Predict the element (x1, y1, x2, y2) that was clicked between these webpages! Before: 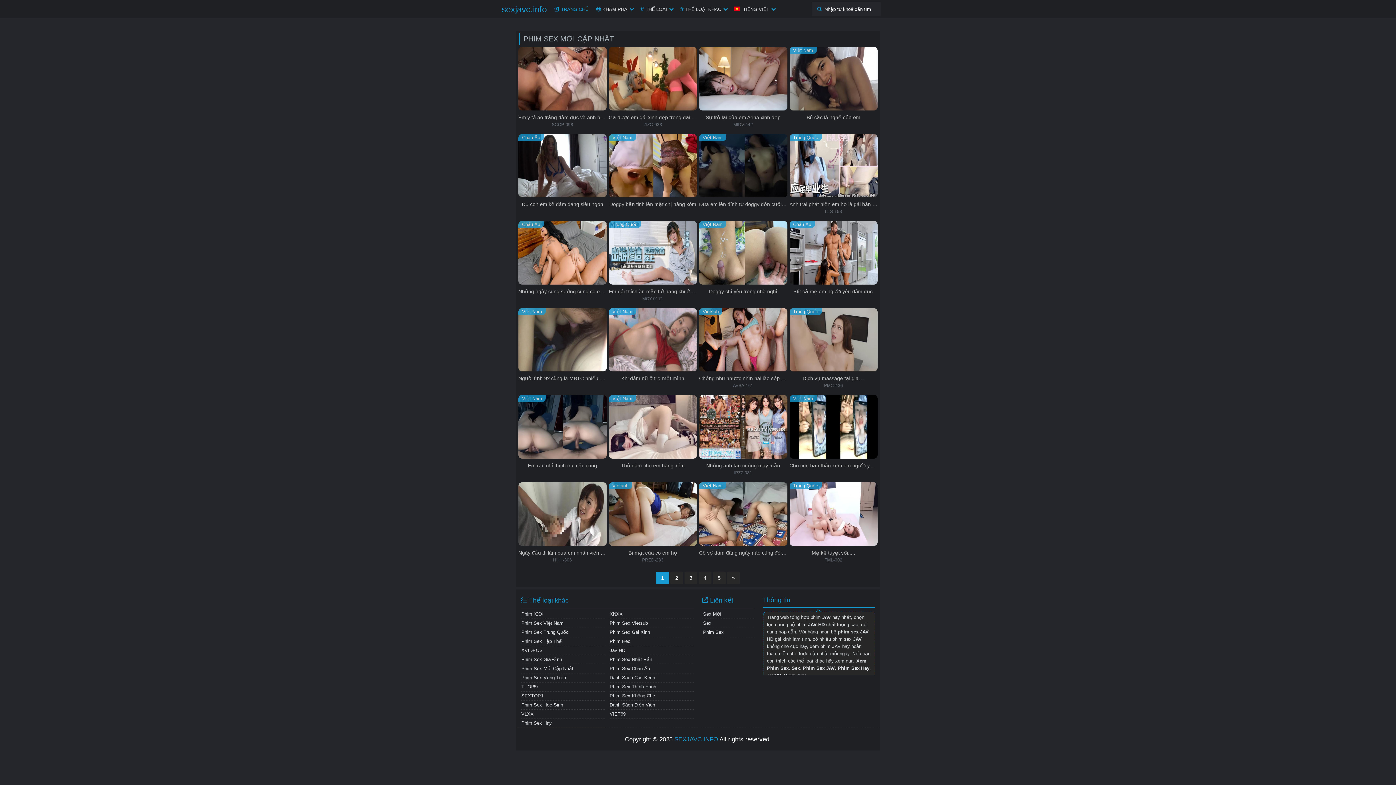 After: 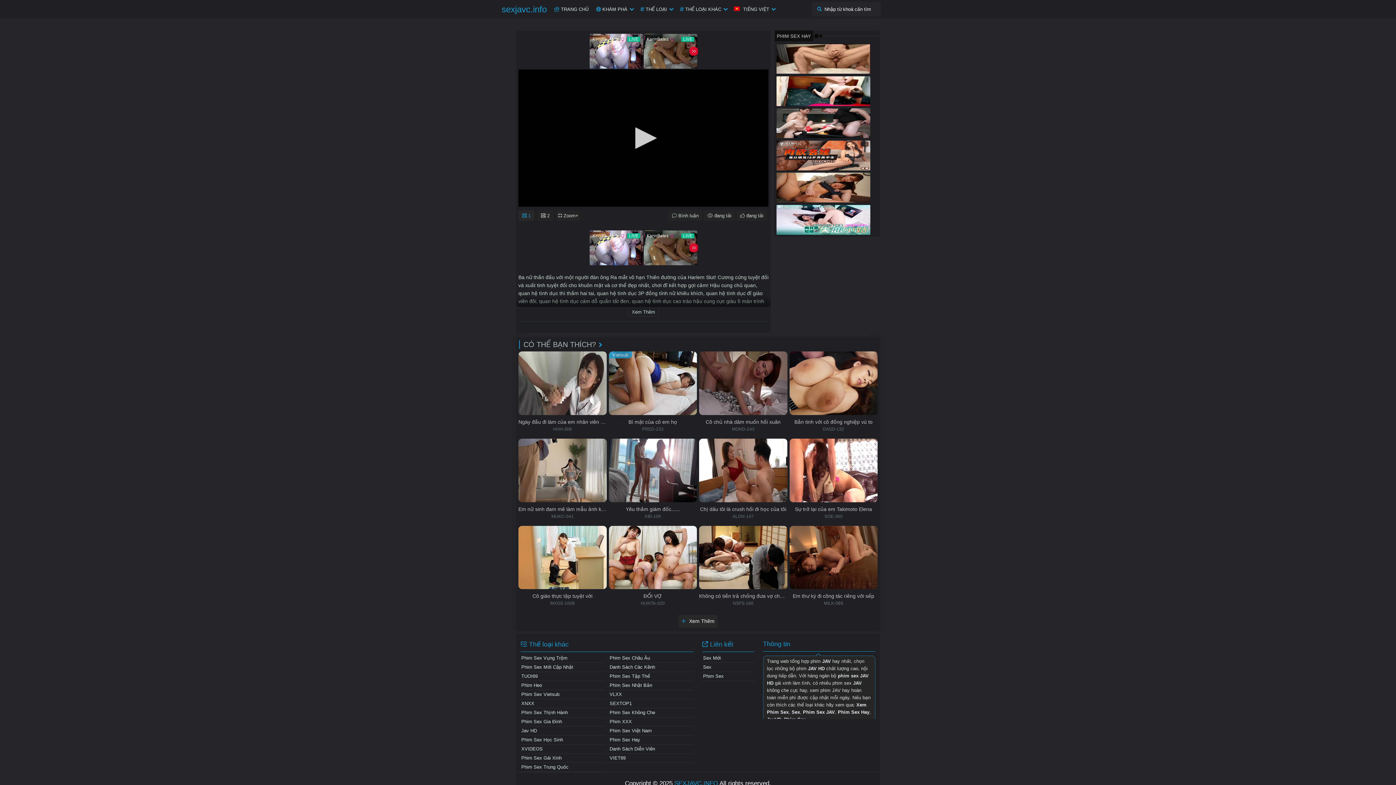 Action: label: Những anh fan cuồng may mắn
IPZZ-081 bbox: (699, 395, 787, 476)